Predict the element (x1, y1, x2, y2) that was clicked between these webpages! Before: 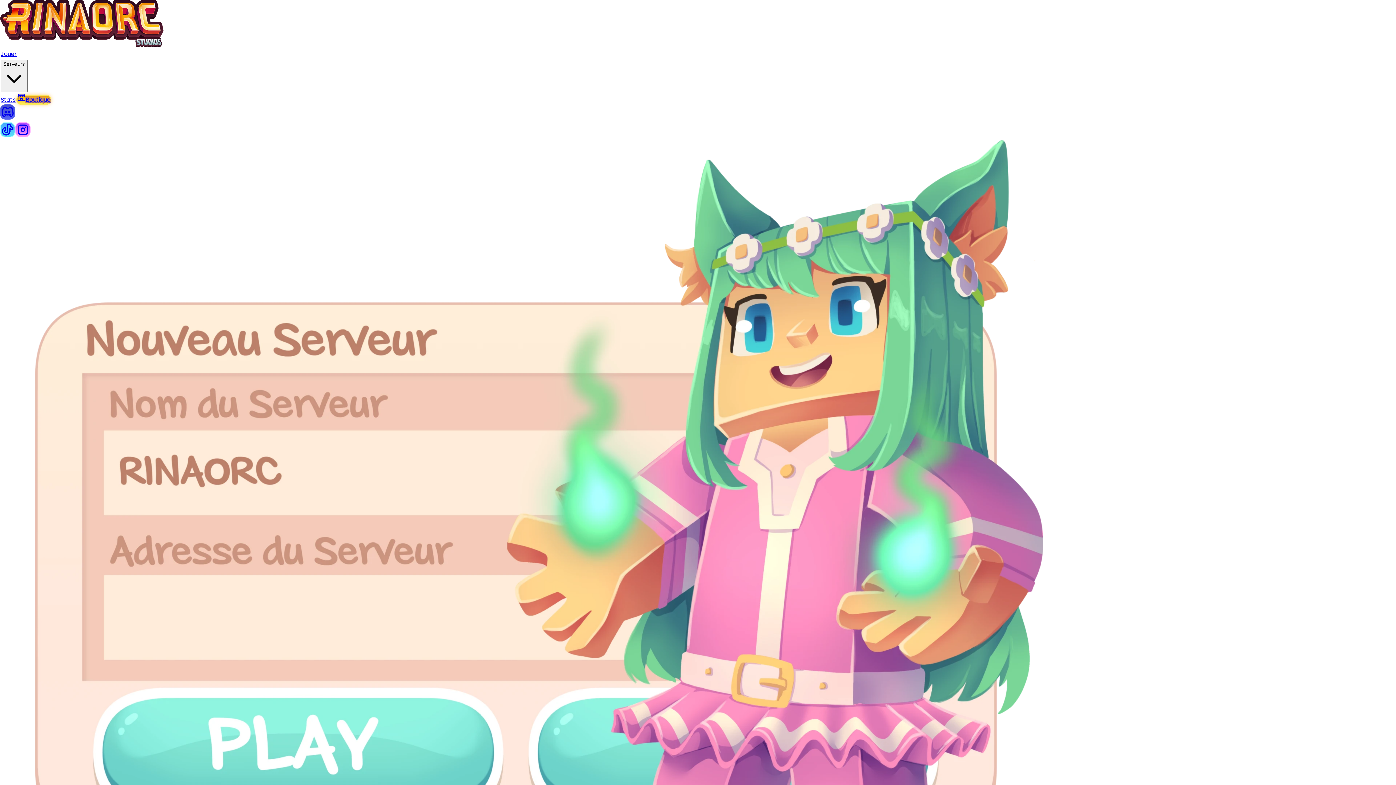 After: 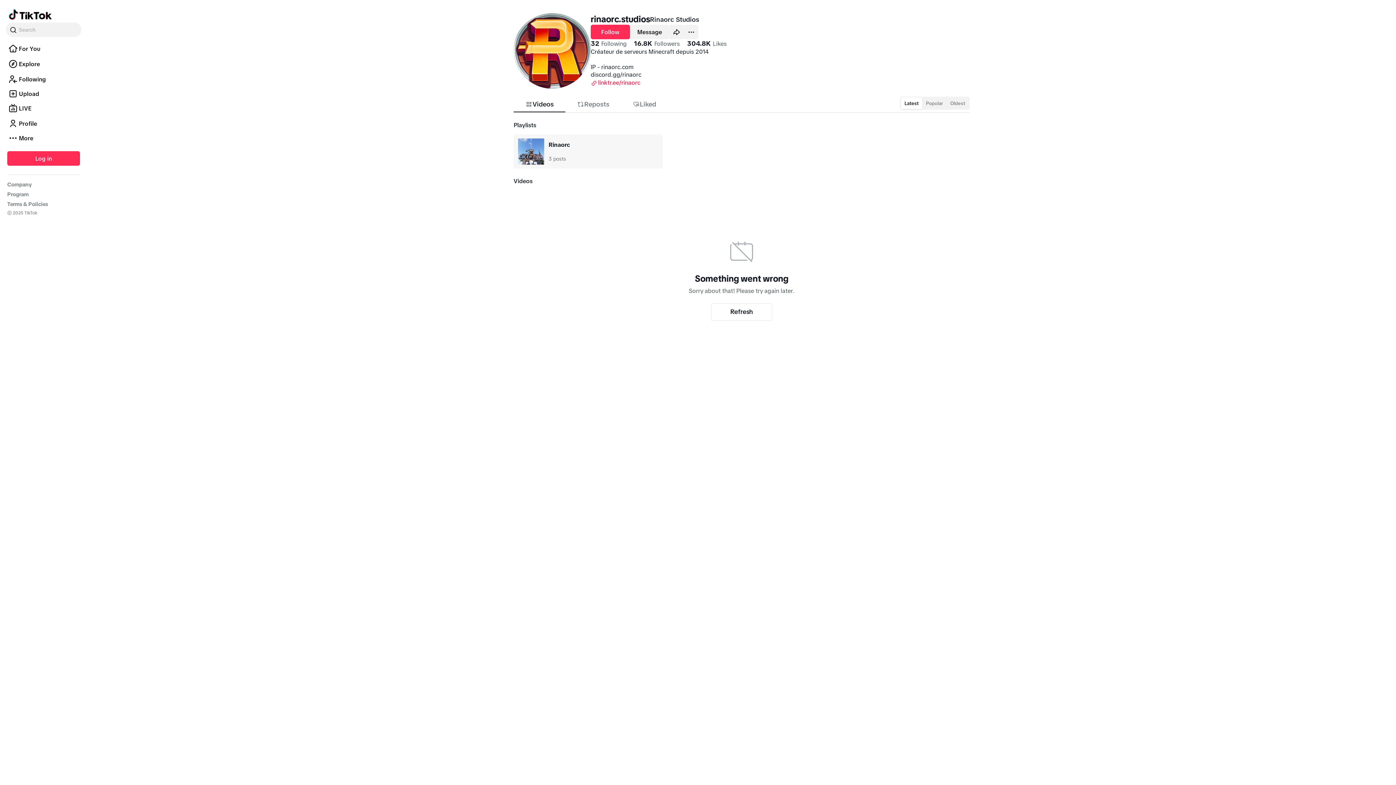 Action: bbox: (0, 131, 15, 139)